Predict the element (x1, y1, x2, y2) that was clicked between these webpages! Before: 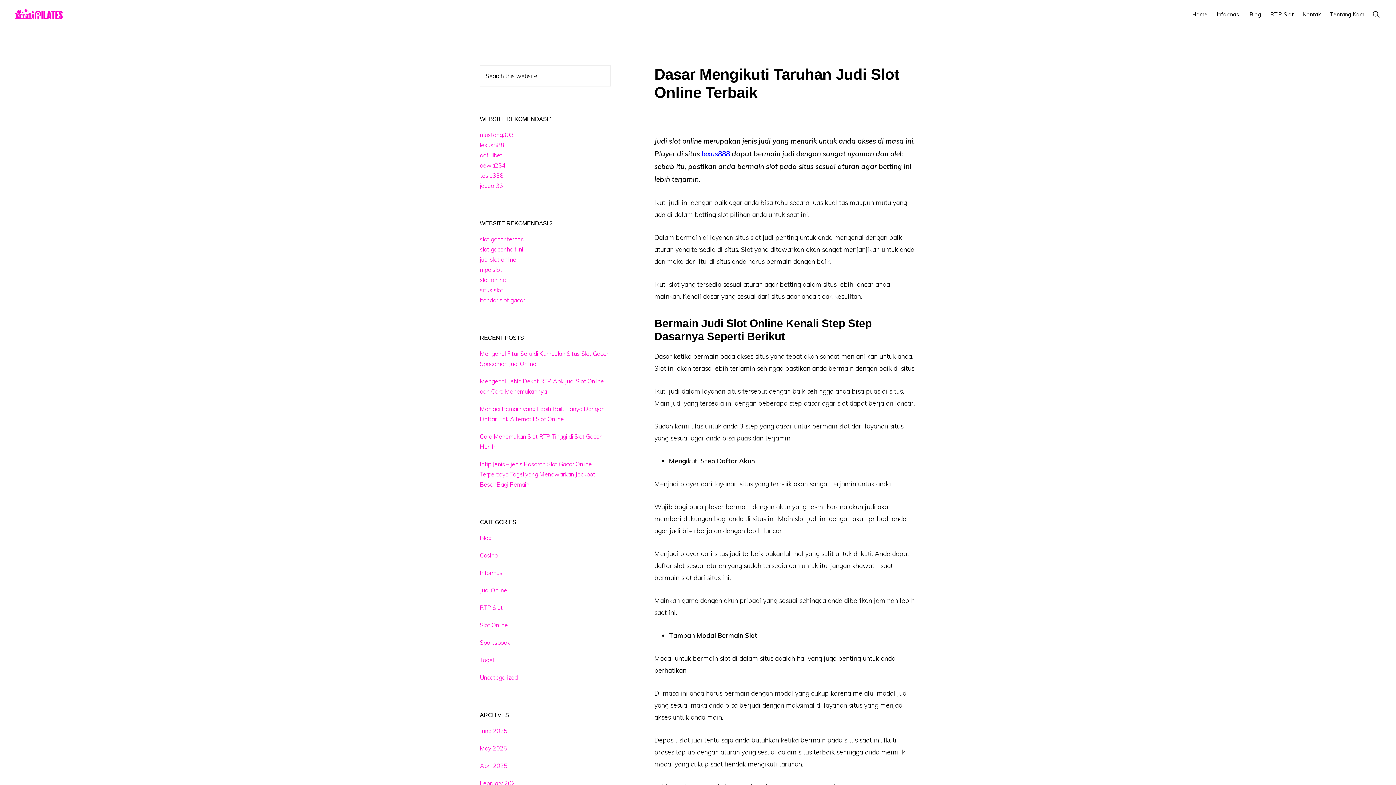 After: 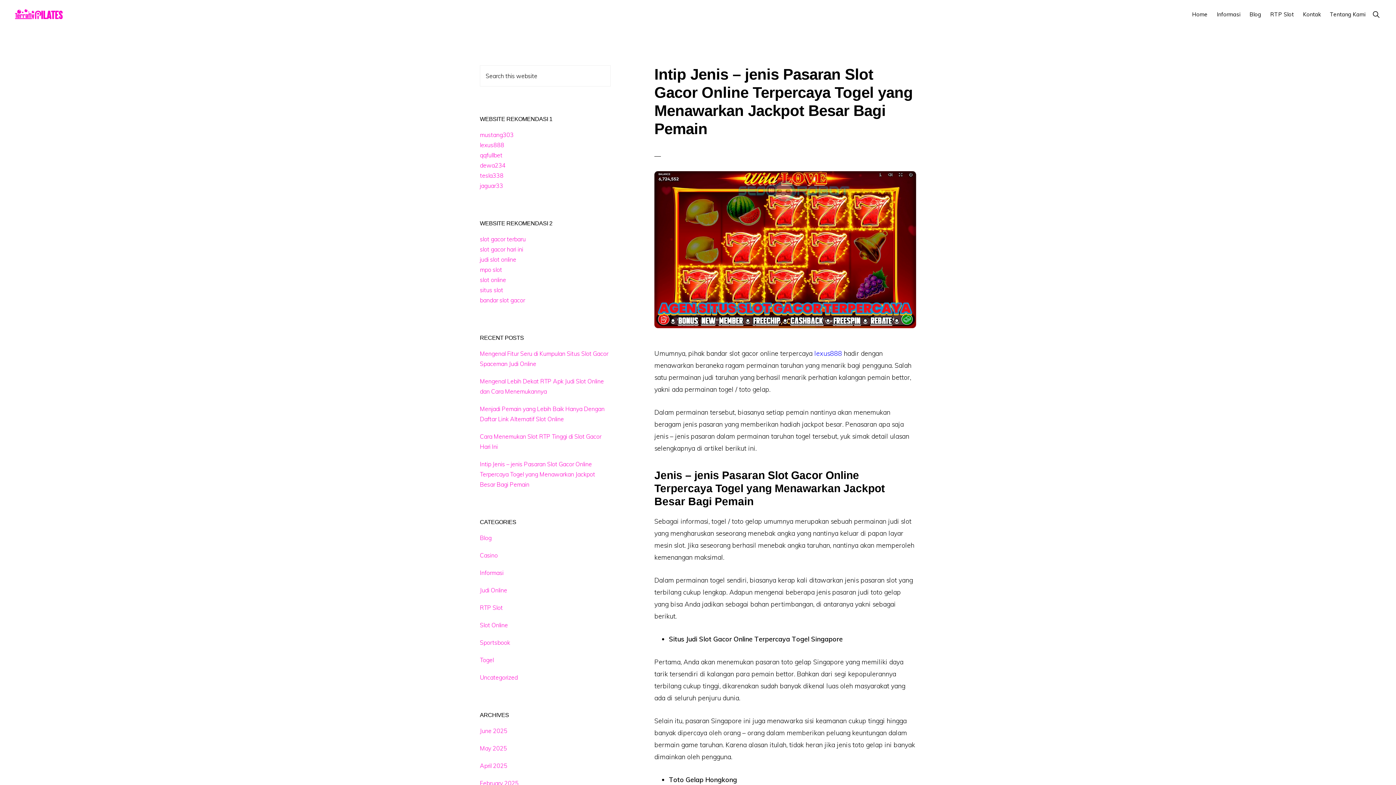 Action: label: Intip Jenis – jenis Pasaran Slot Gacor Online Terpercaya Togel yang Menawarkan Jackpot Besar Bagi Pemain bbox: (480, 460, 595, 488)